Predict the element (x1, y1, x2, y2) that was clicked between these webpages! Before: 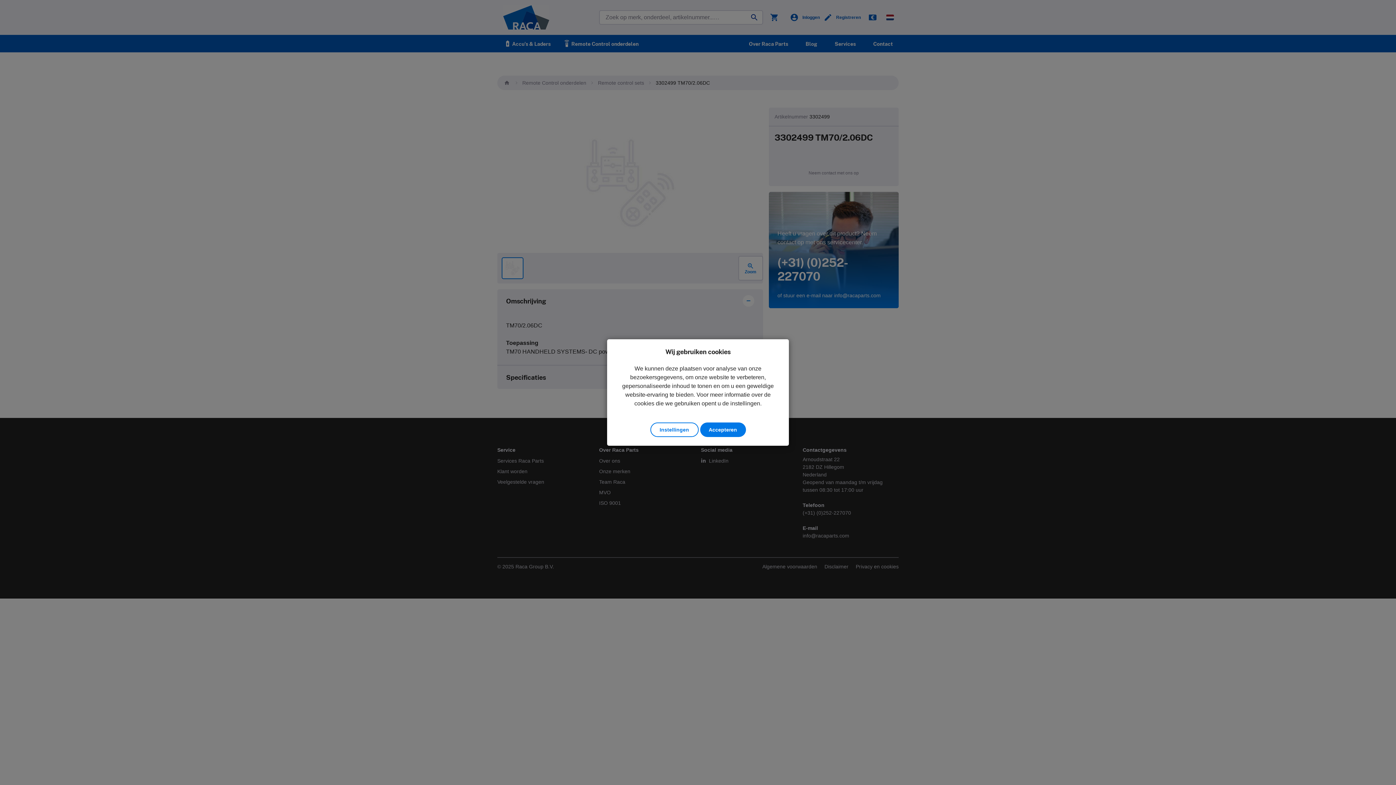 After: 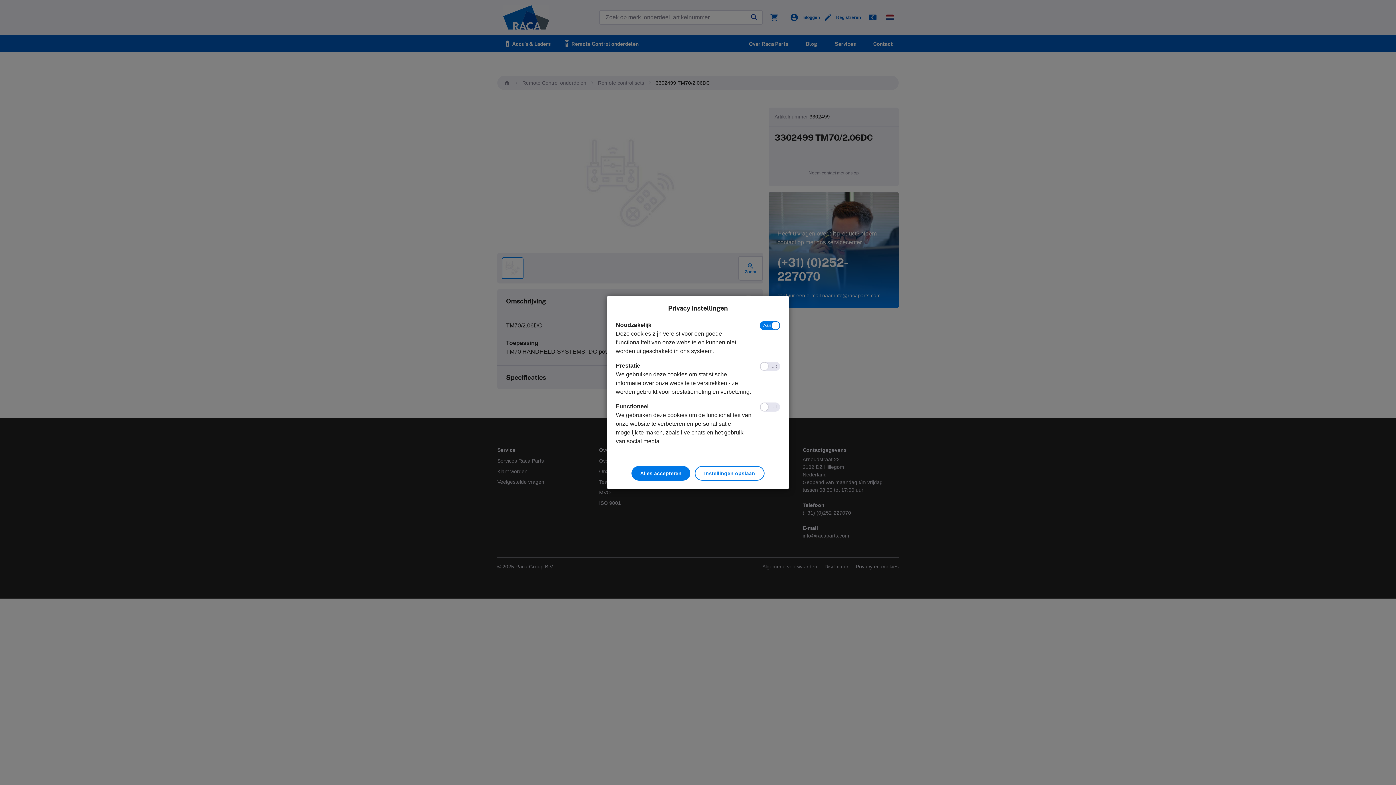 Action: label: Instellingen bbox: (650, 422, 698, 437)